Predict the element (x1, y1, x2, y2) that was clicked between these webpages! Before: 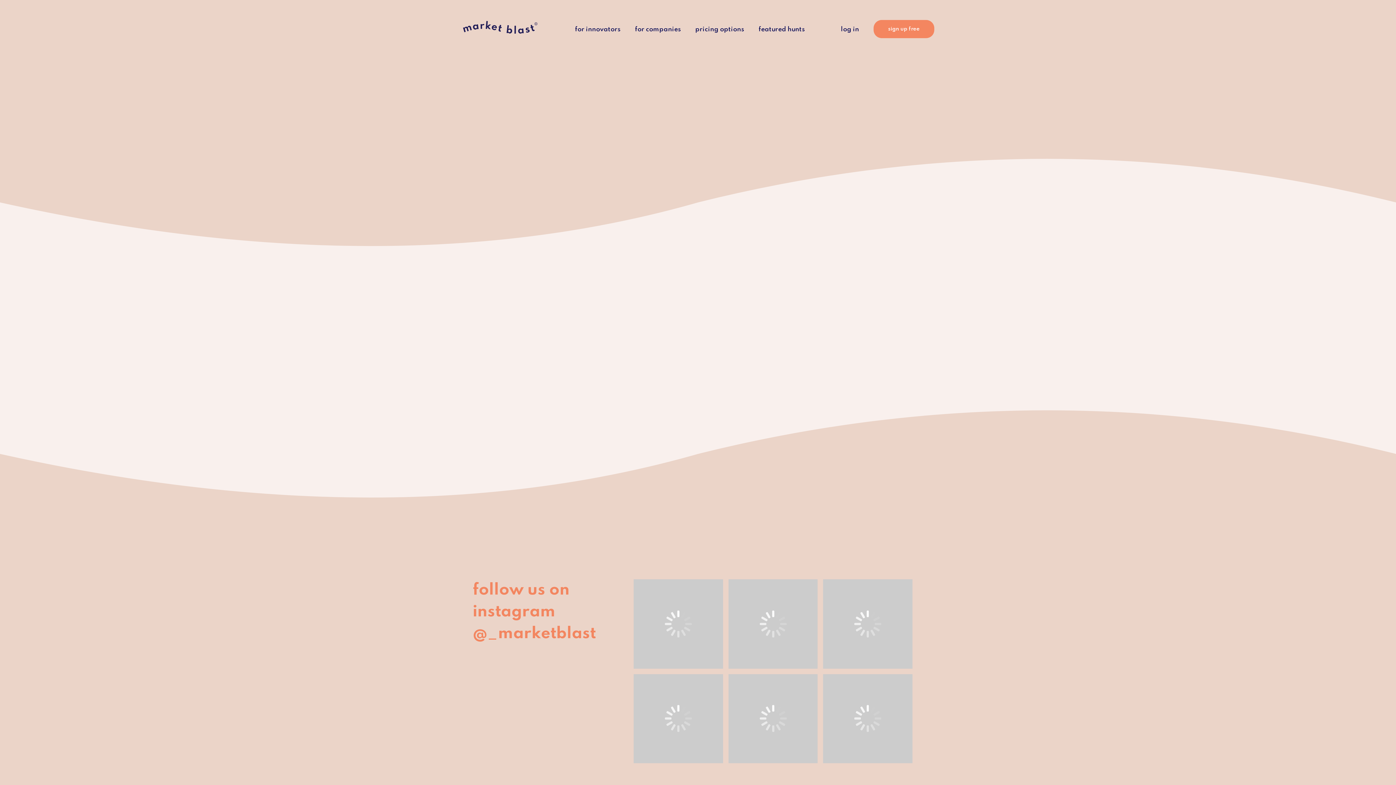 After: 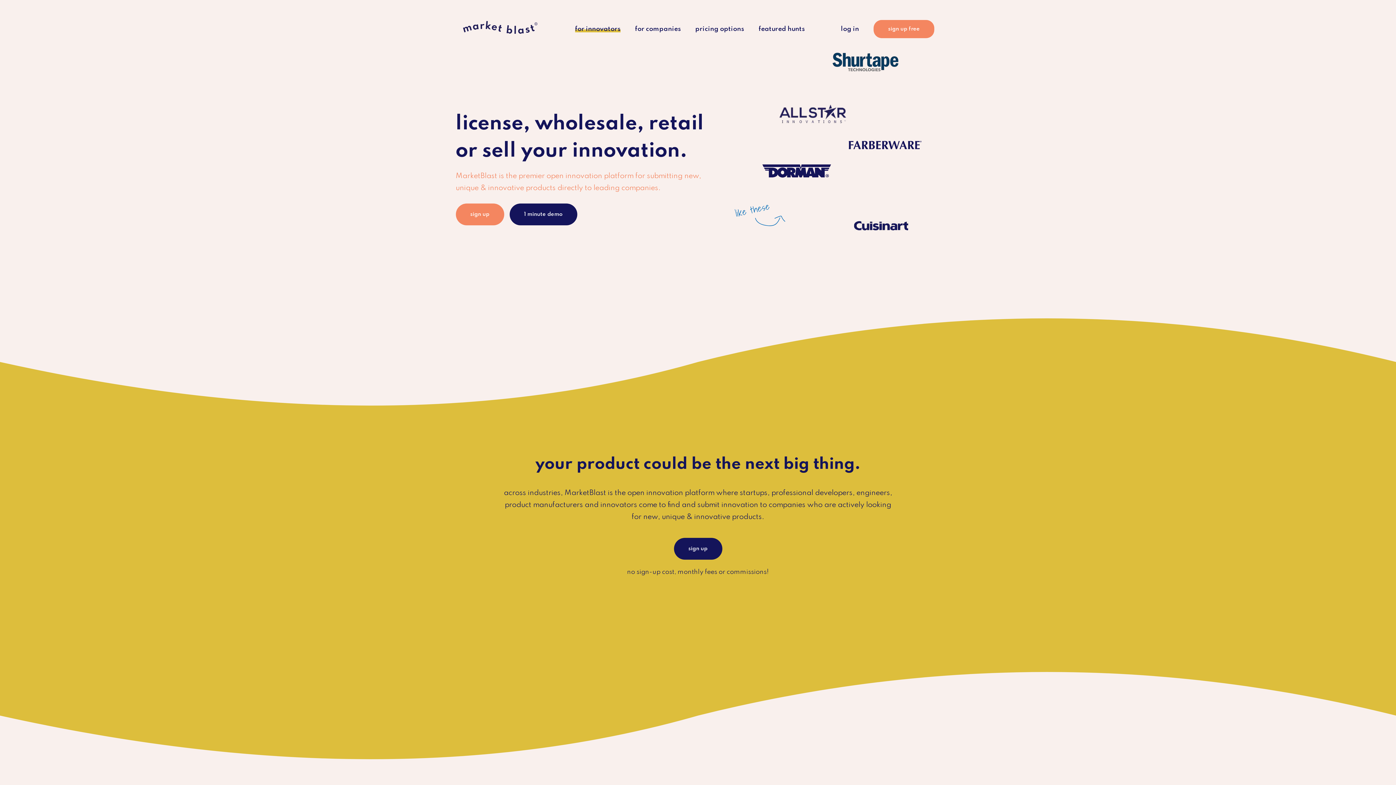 Action: bbox: (461, 17, 538, 41)